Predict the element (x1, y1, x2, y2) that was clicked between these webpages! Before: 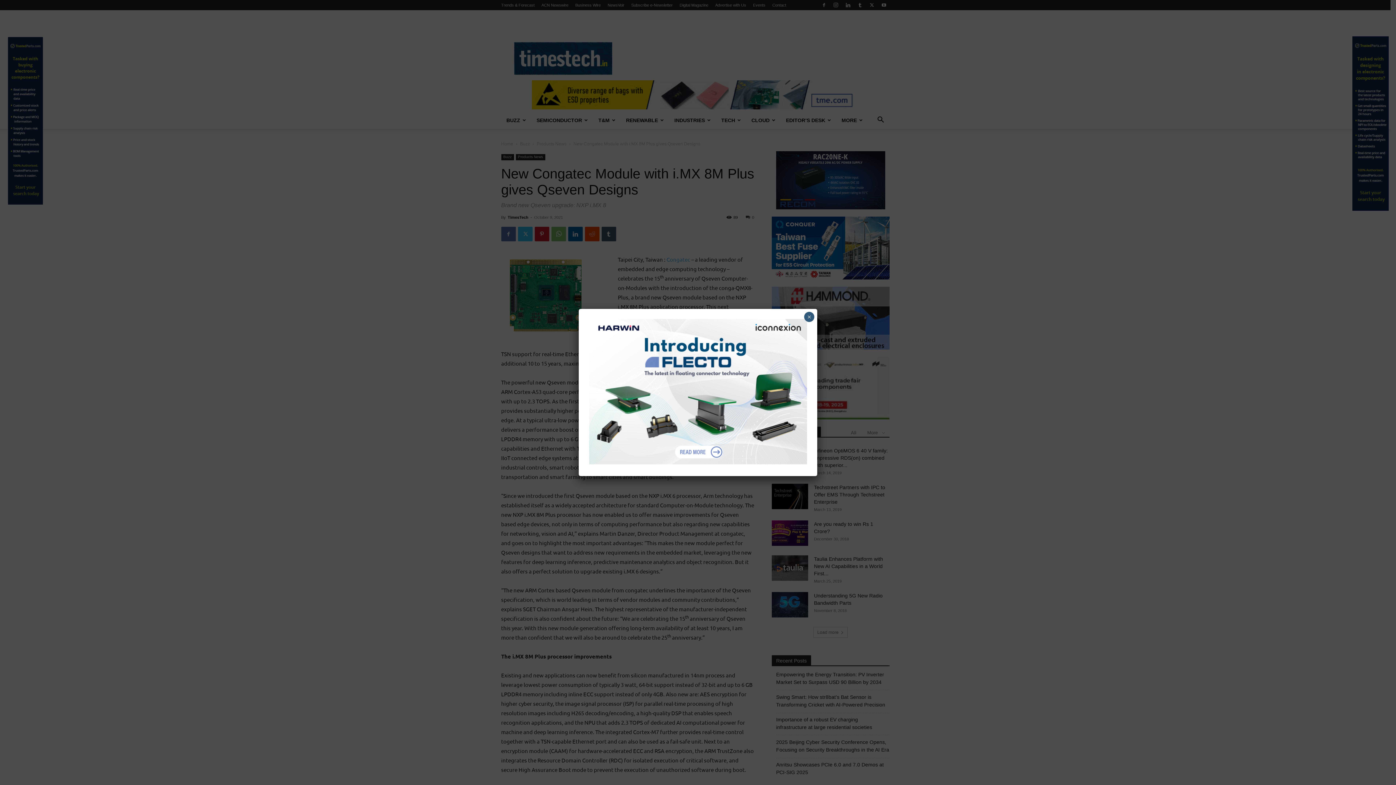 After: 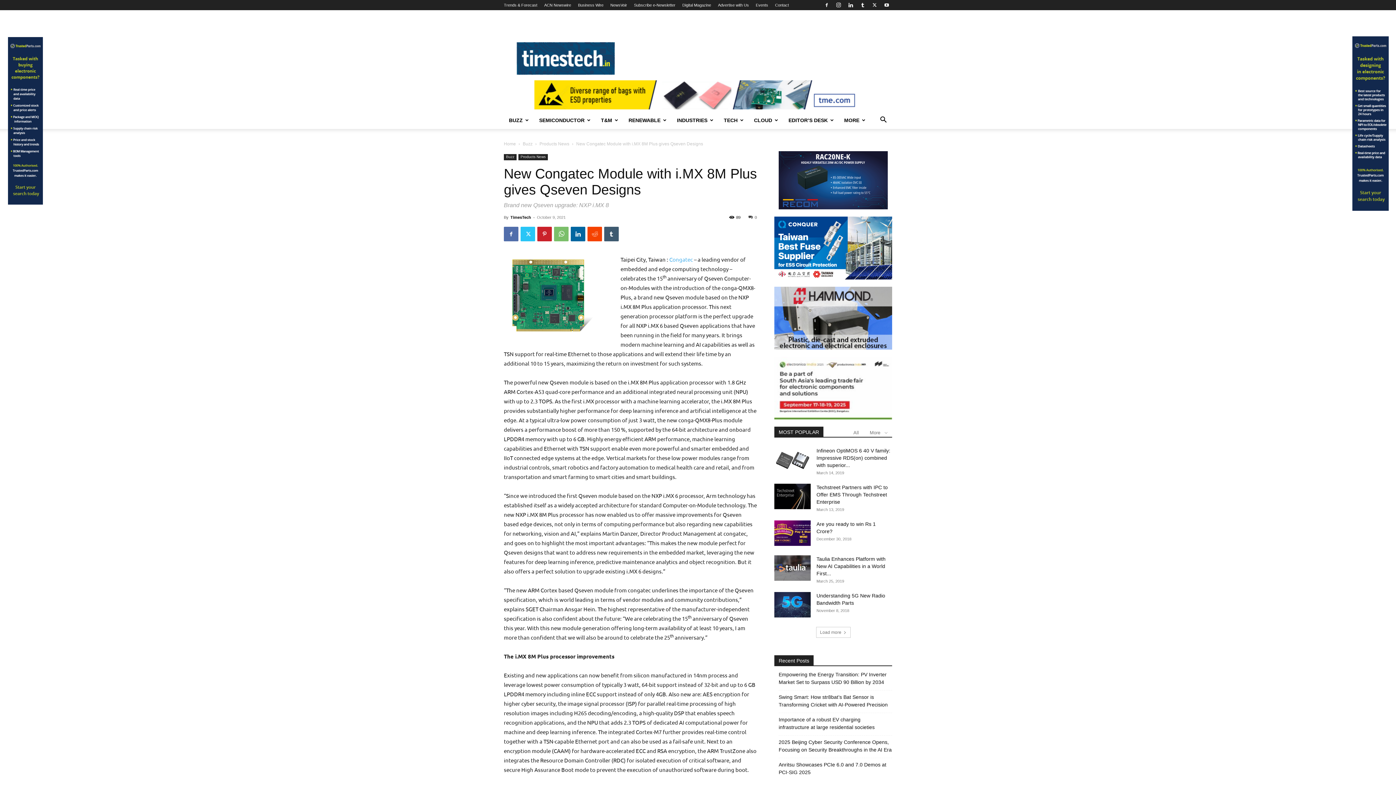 Action: label: Close bbox: (804, 312, 814, 322)